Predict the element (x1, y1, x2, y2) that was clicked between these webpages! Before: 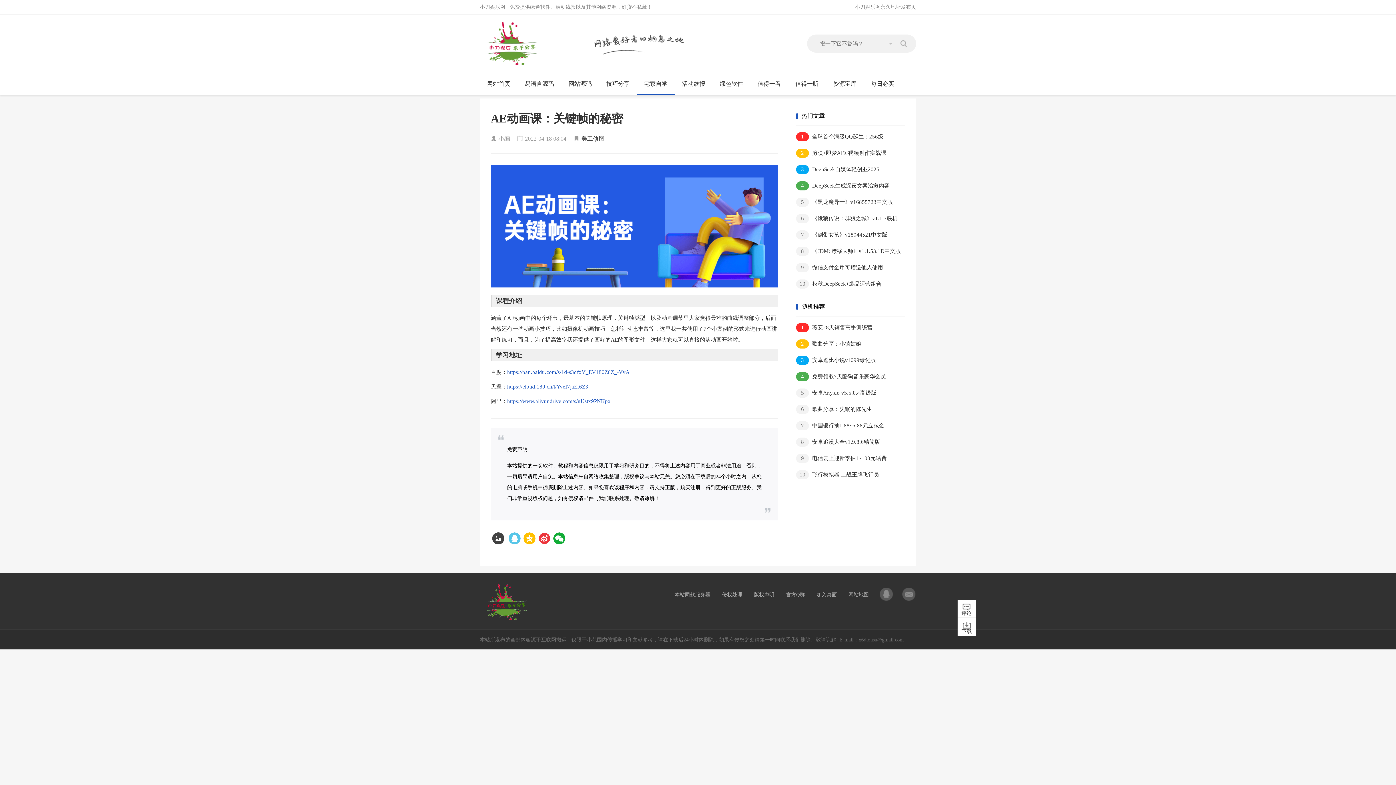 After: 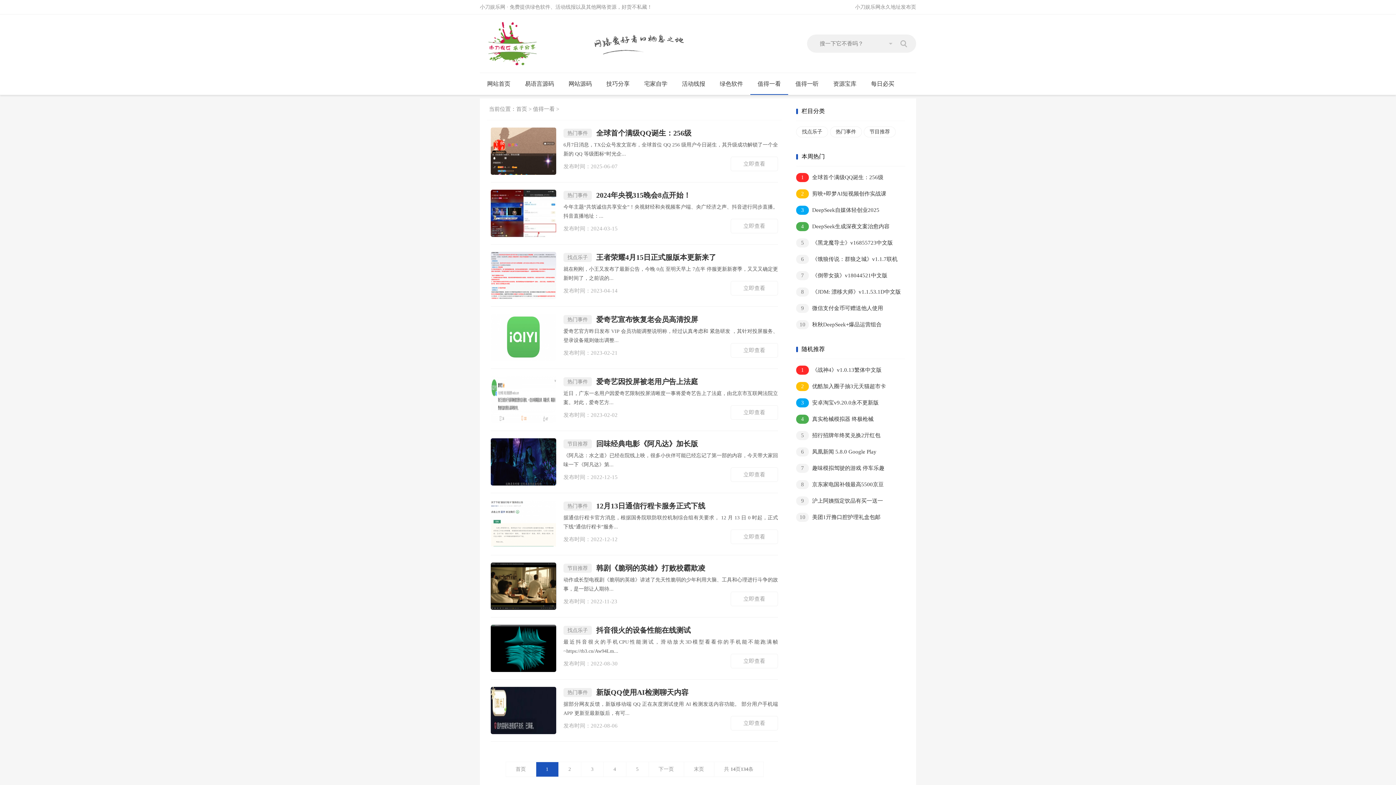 Action: bbox: (750, 73, 788, 94) label: 值得一看